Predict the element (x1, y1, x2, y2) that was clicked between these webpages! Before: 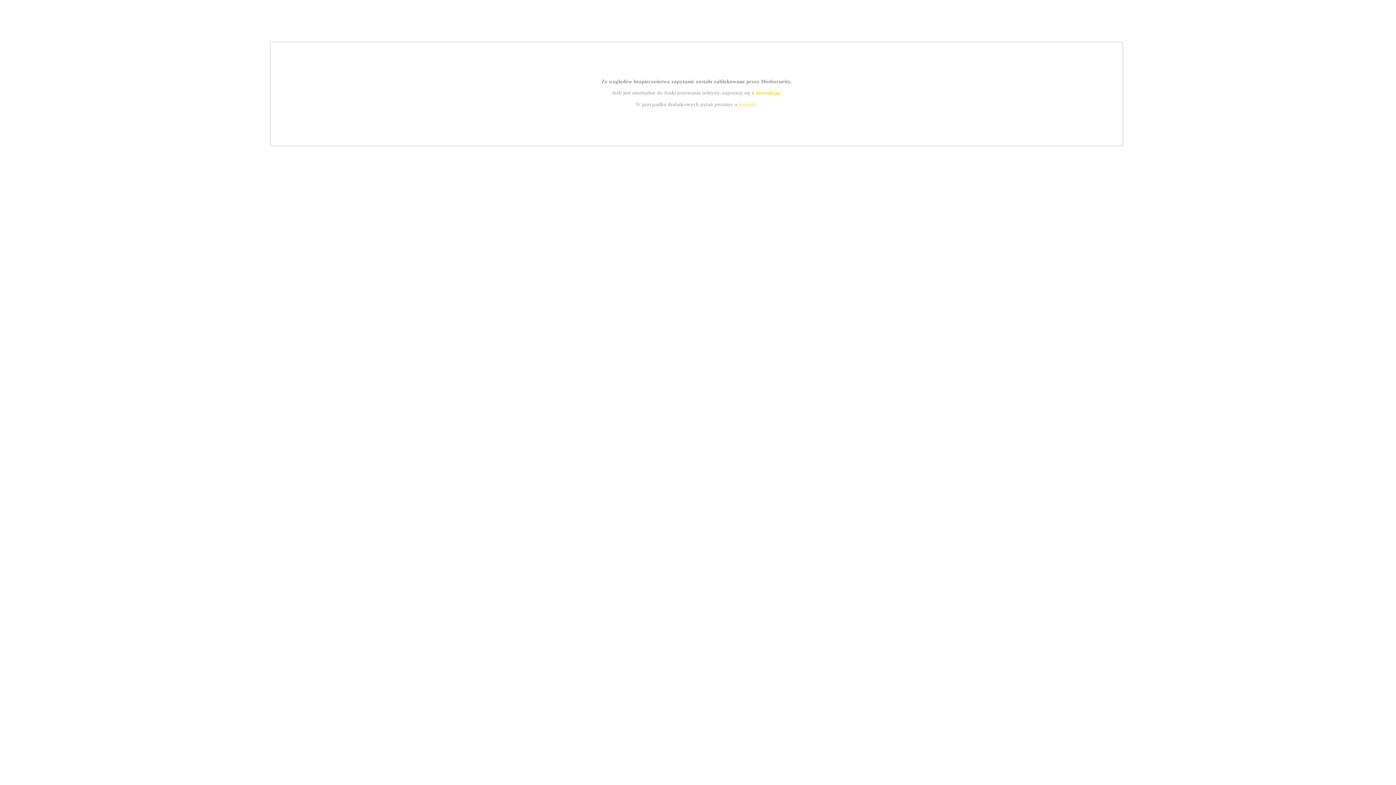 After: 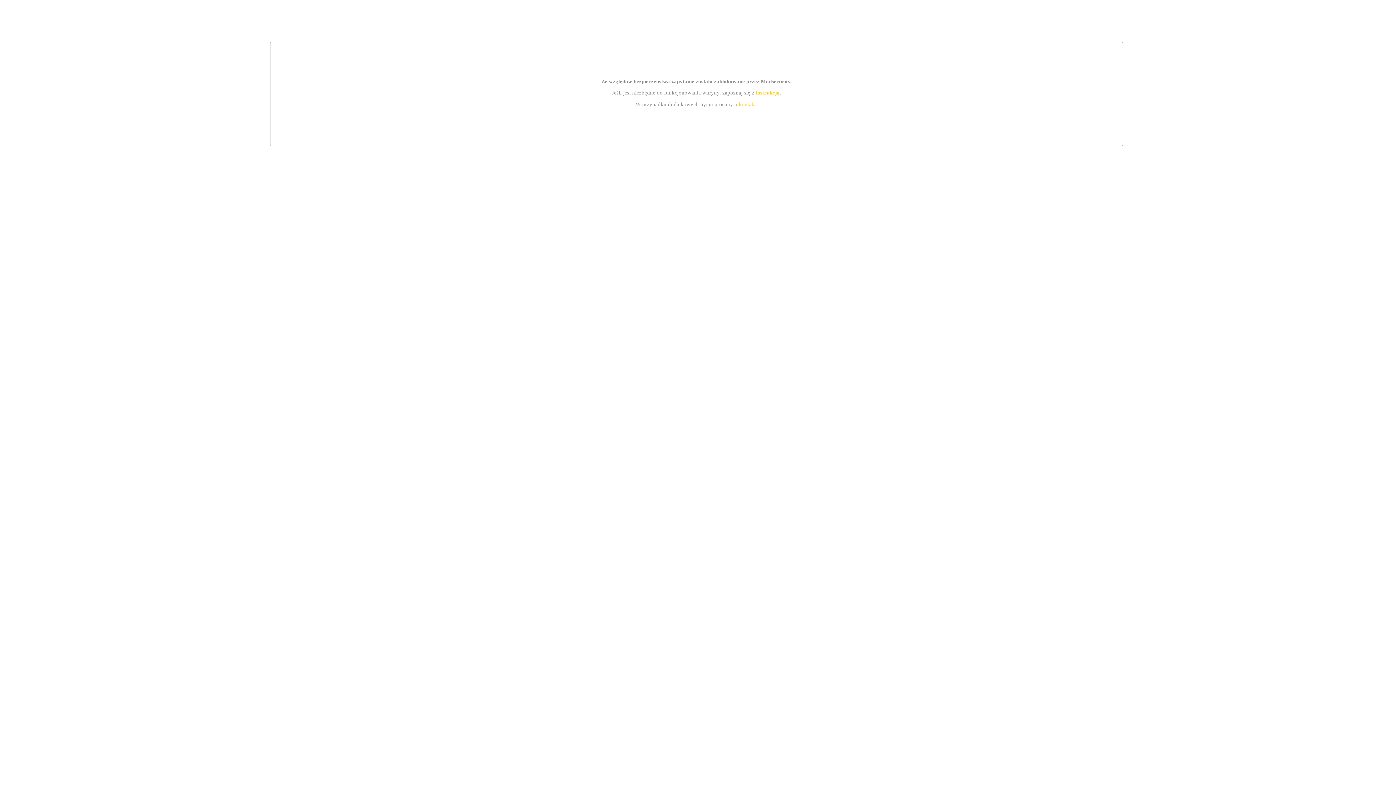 Action: bbox: (755, 89, 779, 95) label: instrukcją